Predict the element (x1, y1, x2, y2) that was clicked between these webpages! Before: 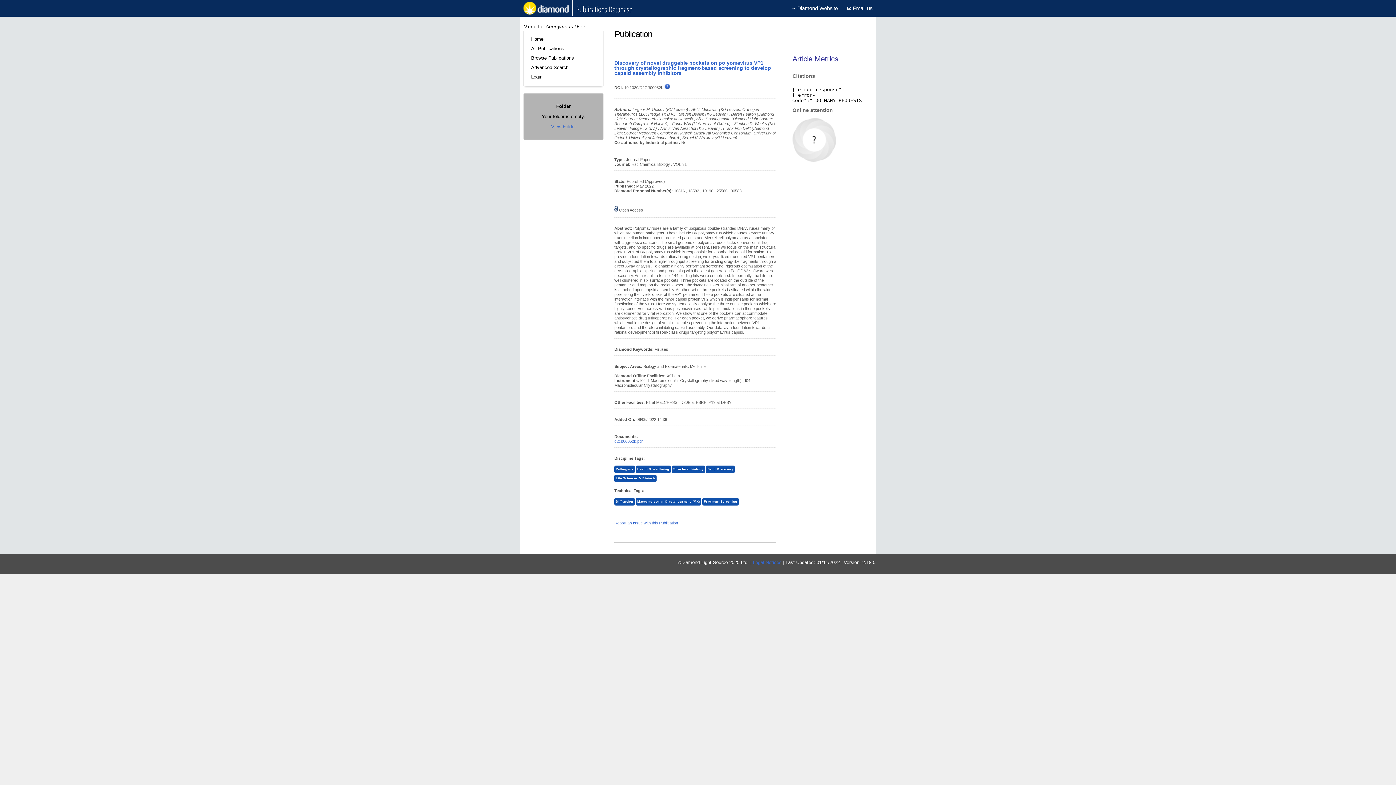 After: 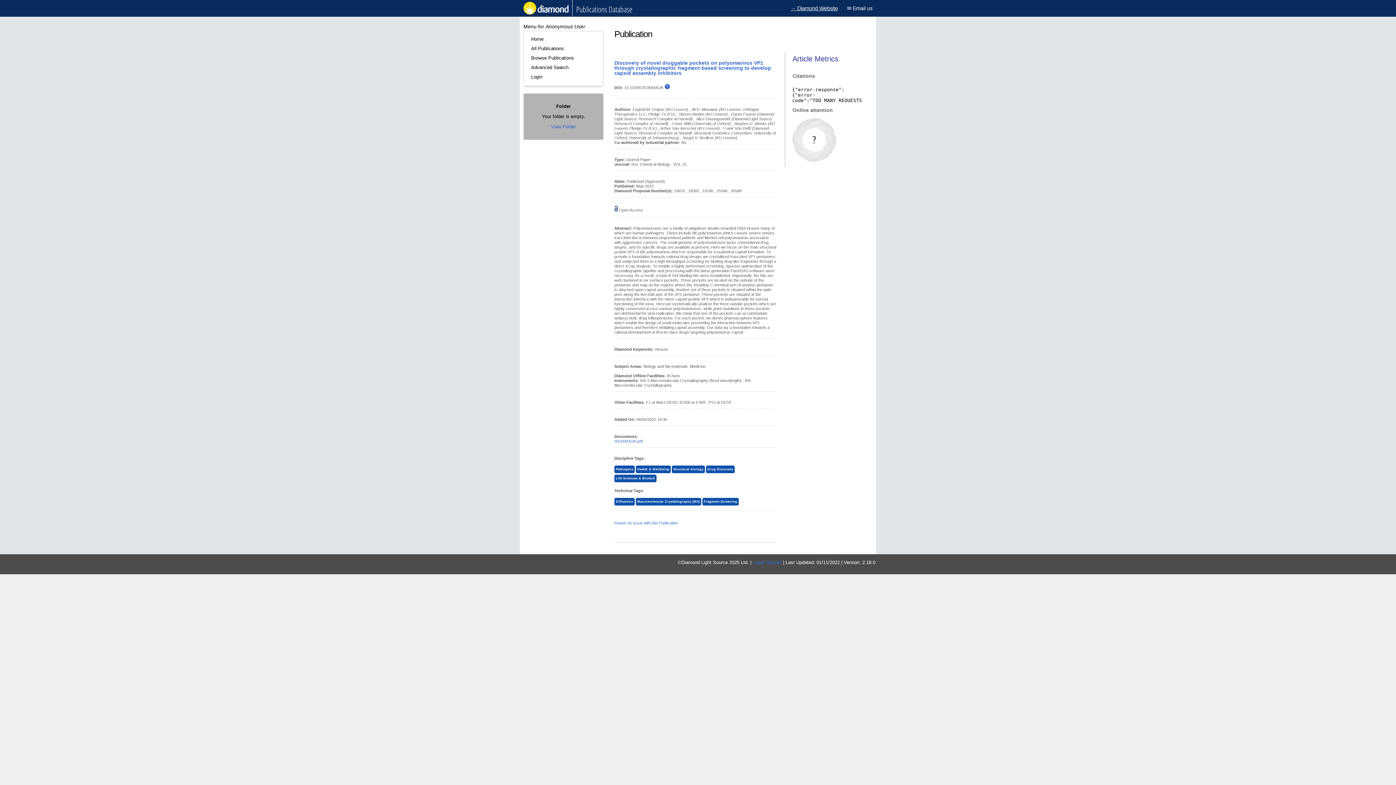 Action: label: → Diamond Website bbox: (790, 4, 838, 12)